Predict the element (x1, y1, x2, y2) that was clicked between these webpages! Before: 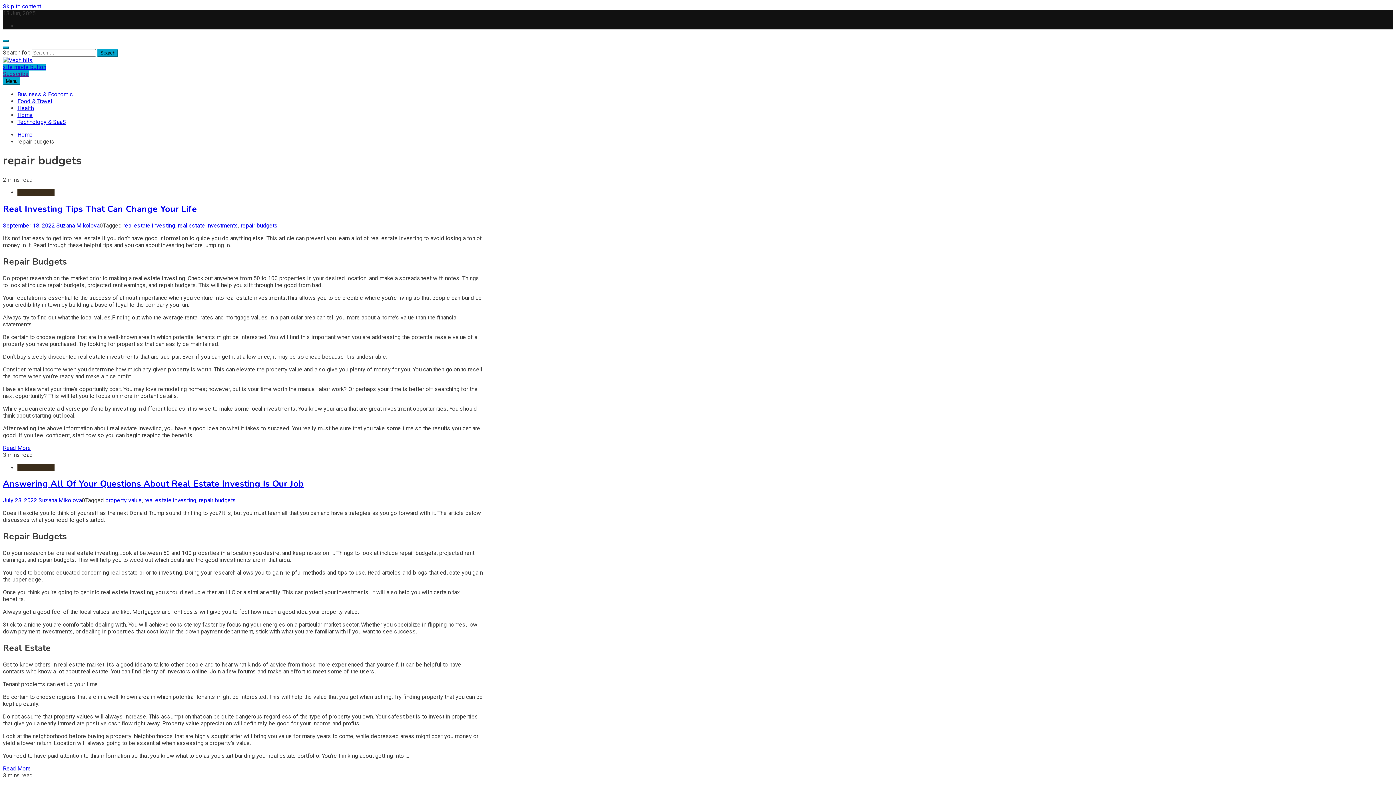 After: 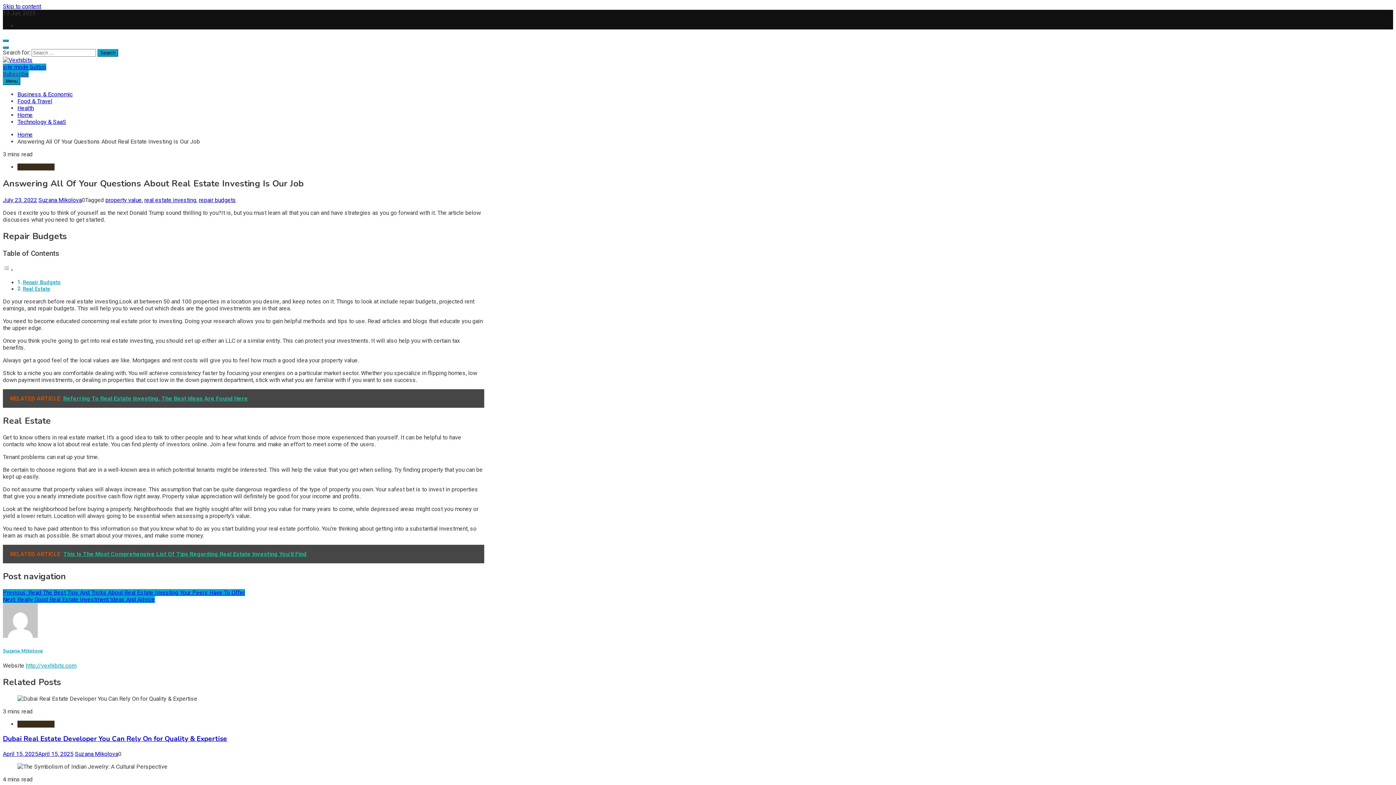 Action: bbox: (2, 497, 37, 504) label: July 23, 2022